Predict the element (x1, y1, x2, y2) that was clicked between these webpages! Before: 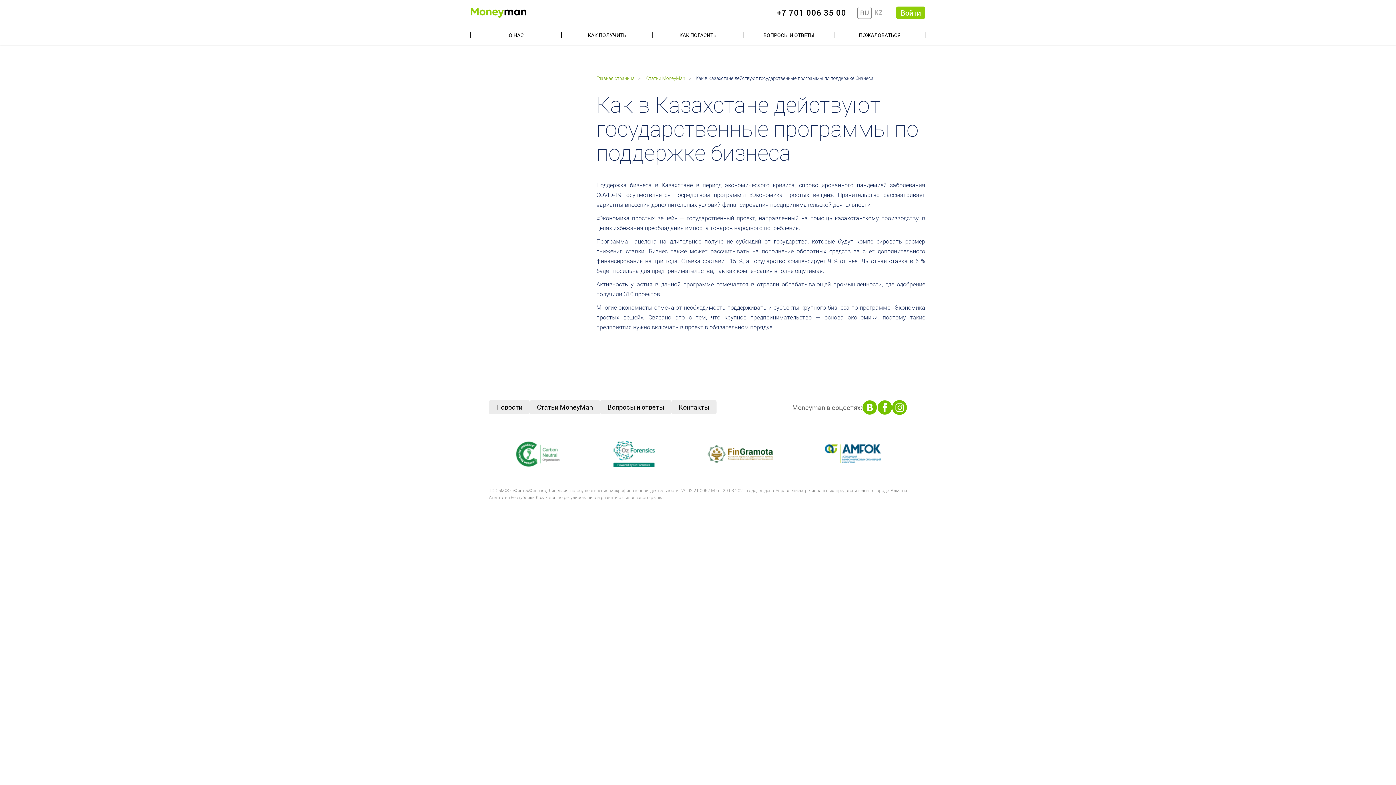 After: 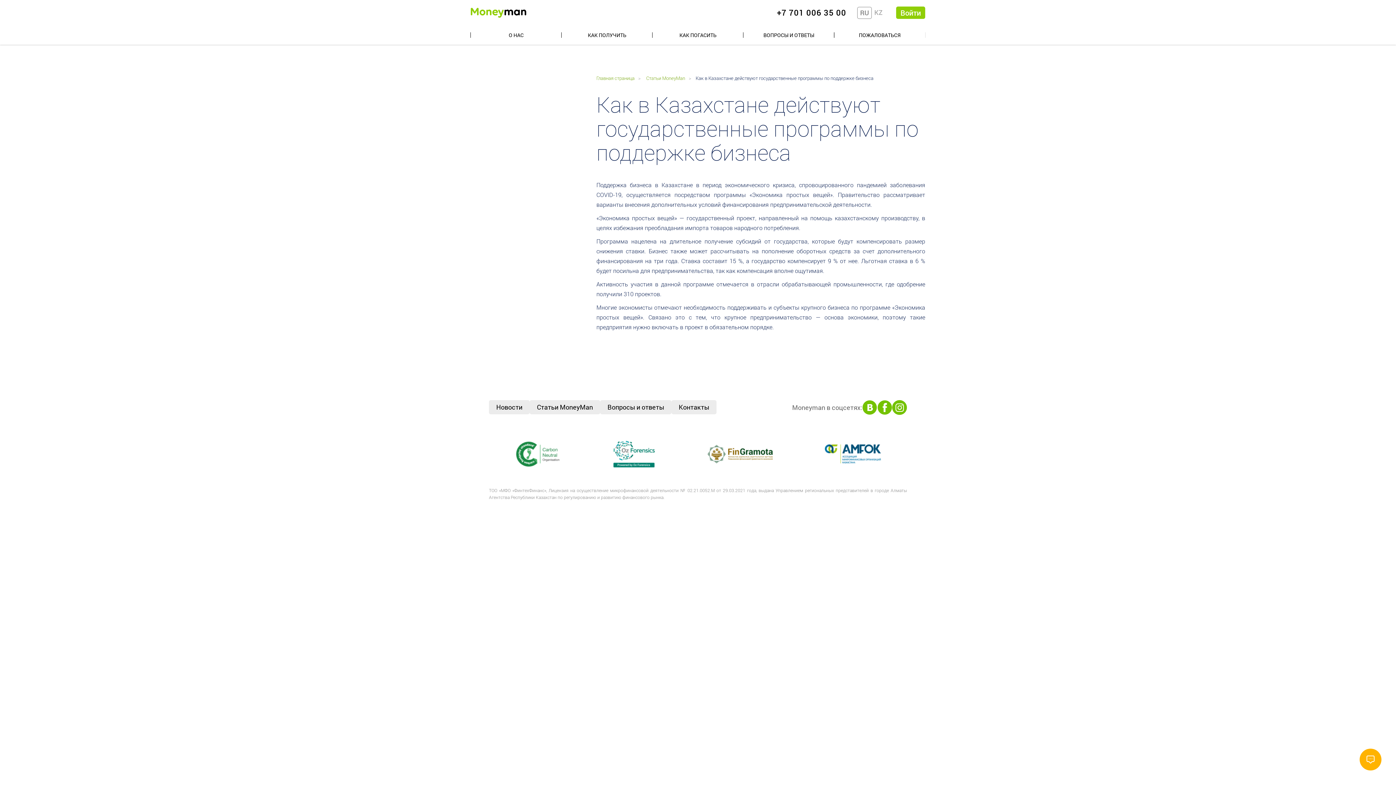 Action: bbox: (877, 400, 892, 415)